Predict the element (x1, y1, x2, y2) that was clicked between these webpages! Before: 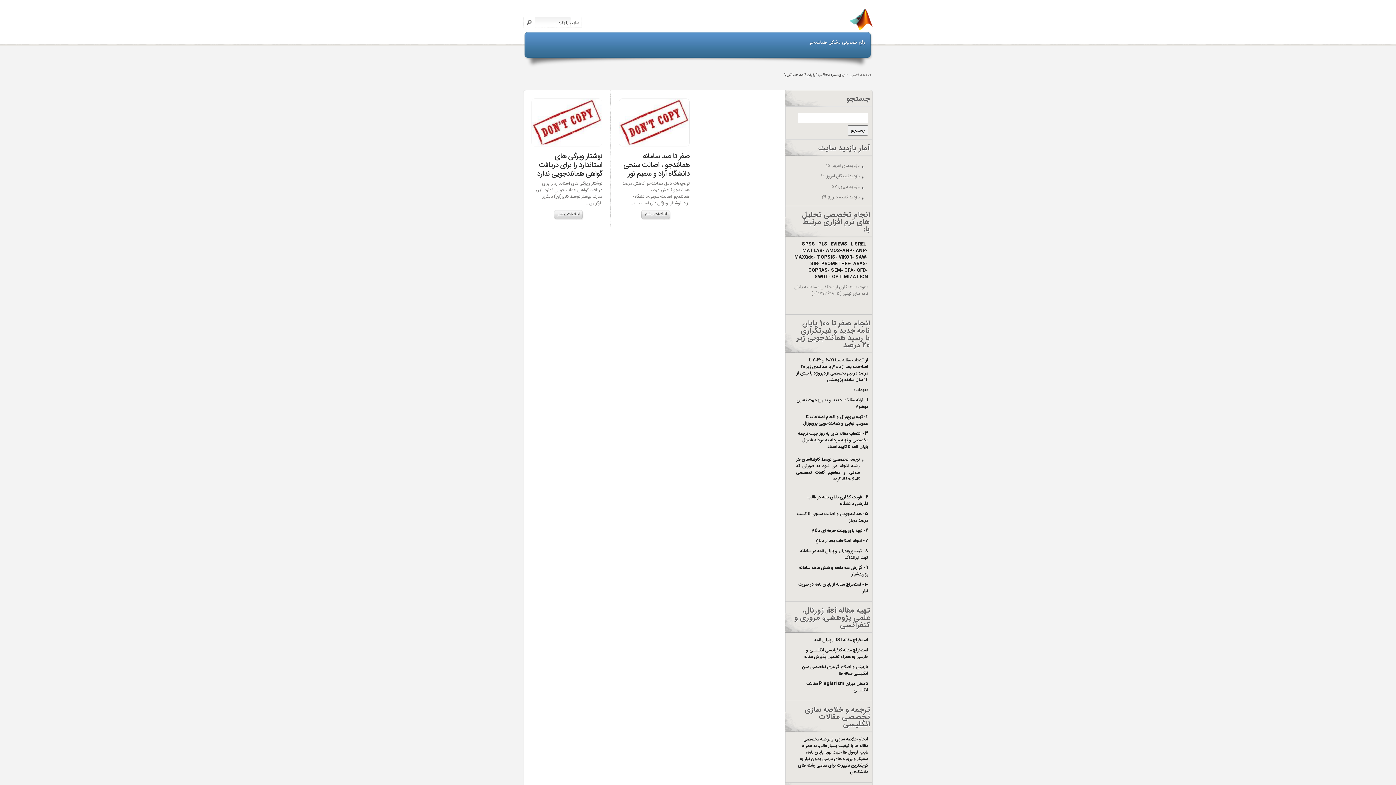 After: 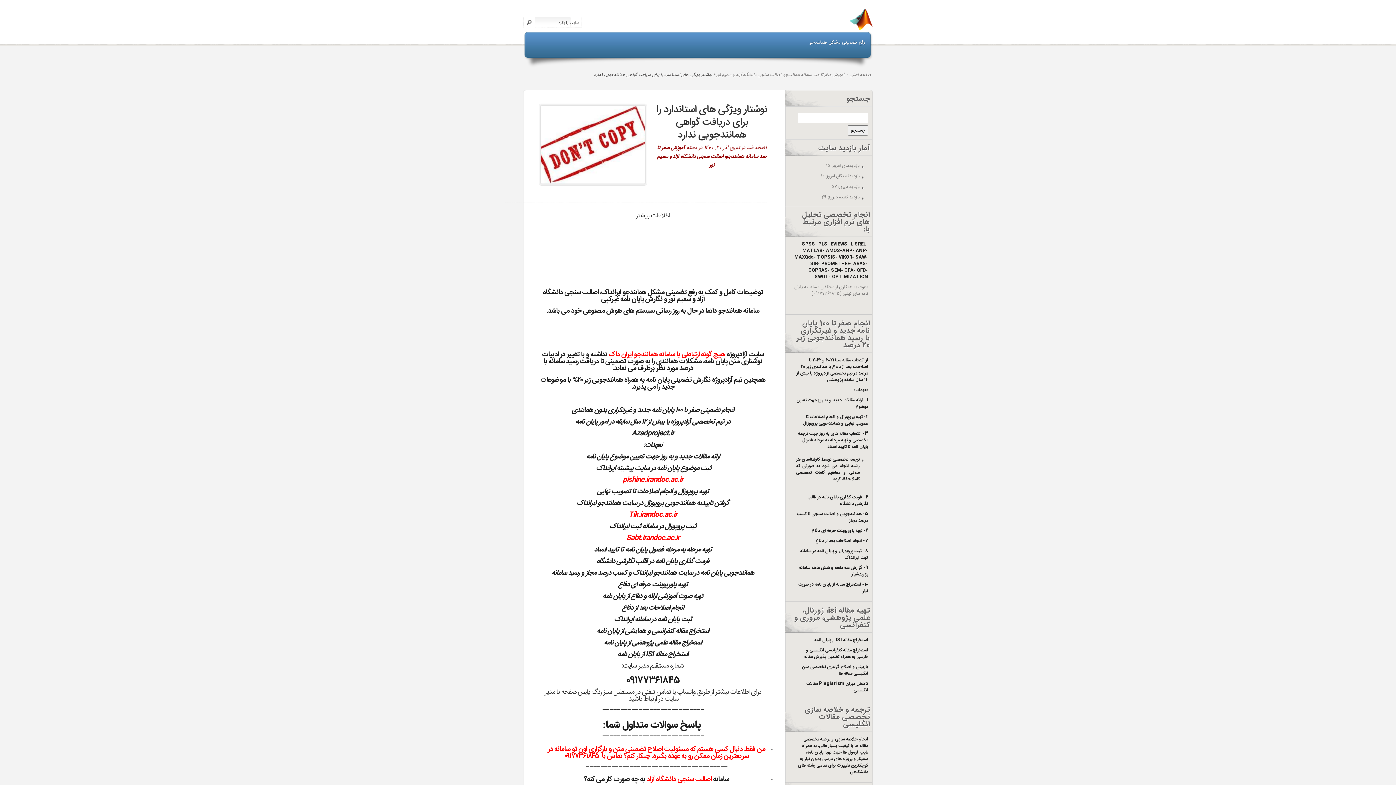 Action: label: نوشتار ویژگی‌ های استاندارد را برای دریافت گواهی همانندجویی ندارد bbox: (537, 150, 602, 180)